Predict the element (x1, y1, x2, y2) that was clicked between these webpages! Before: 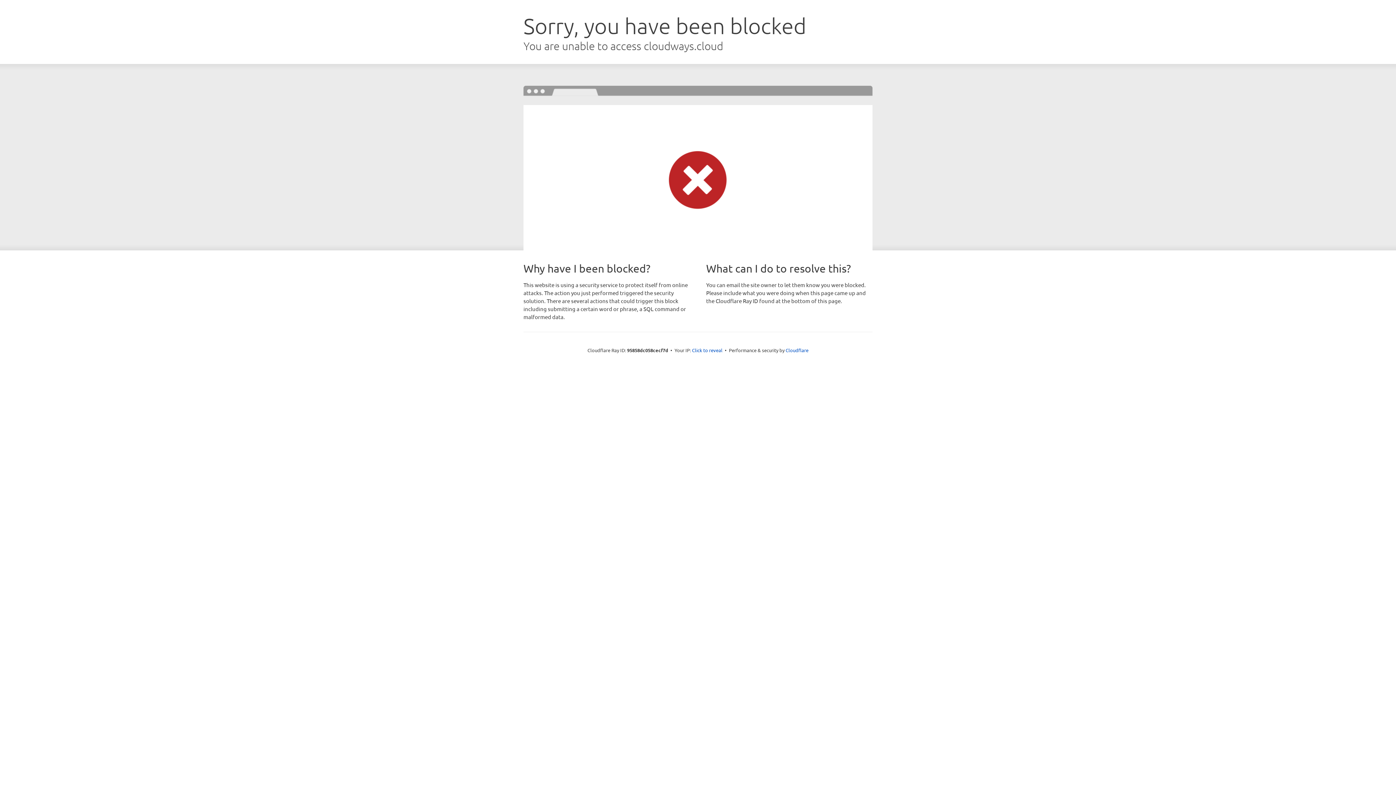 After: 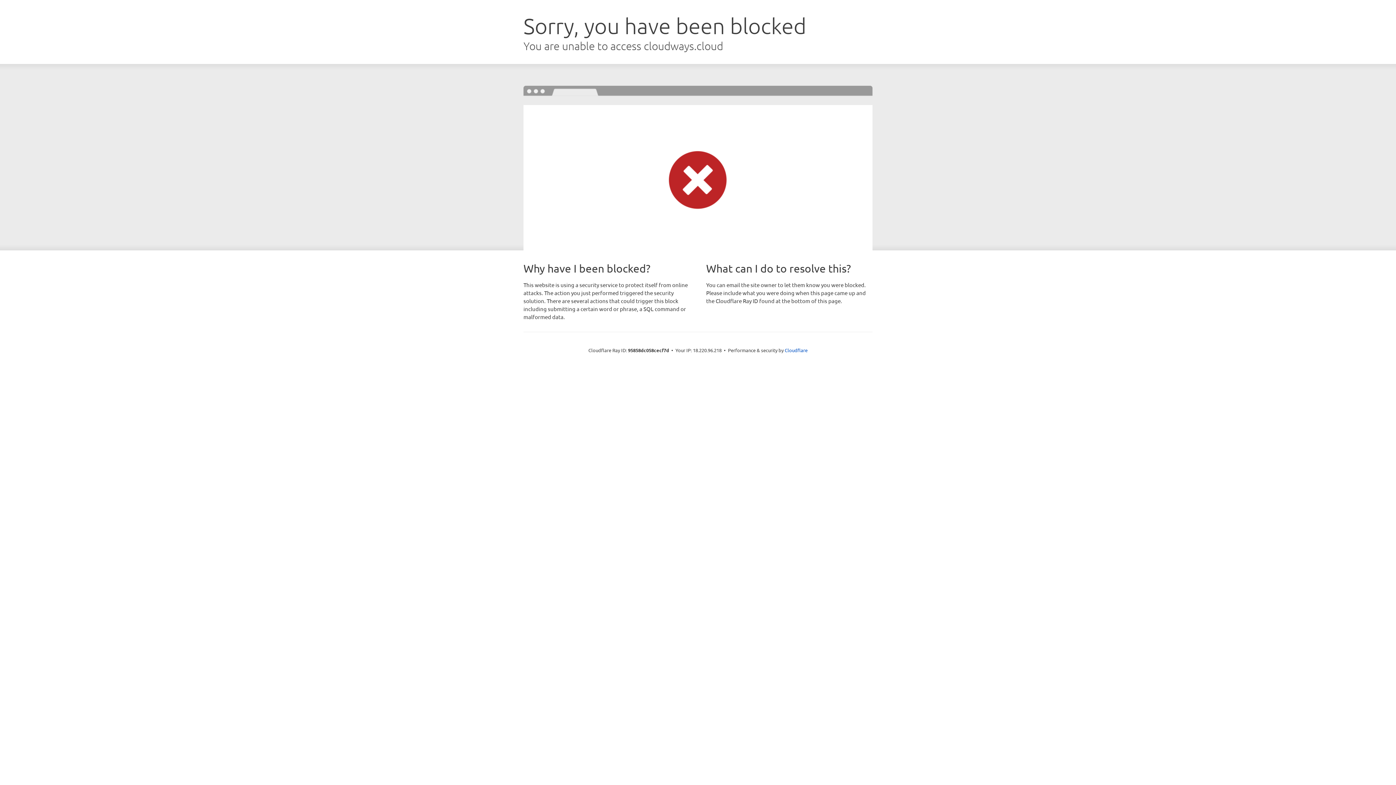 Action: label: Click to reveal bbox: (692, 346, 722, 353)